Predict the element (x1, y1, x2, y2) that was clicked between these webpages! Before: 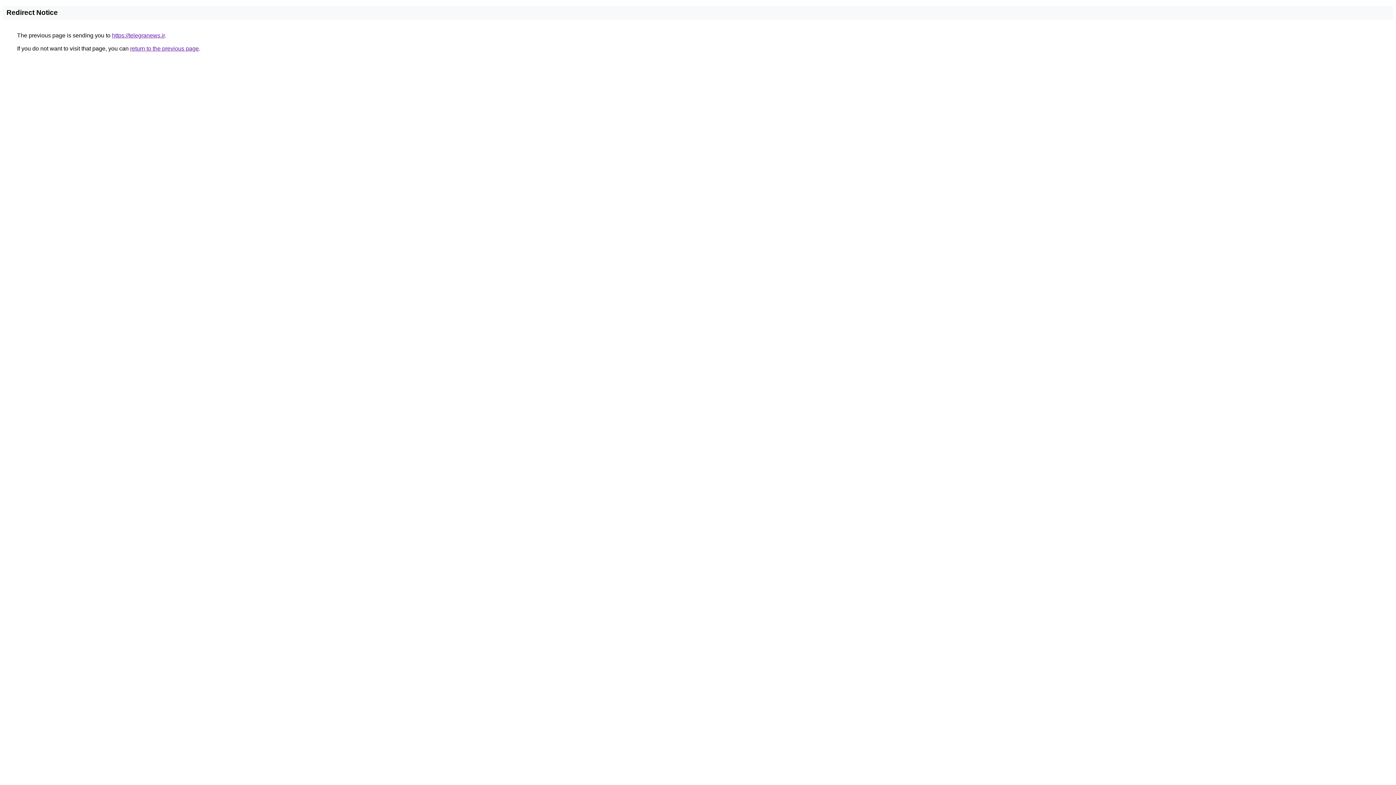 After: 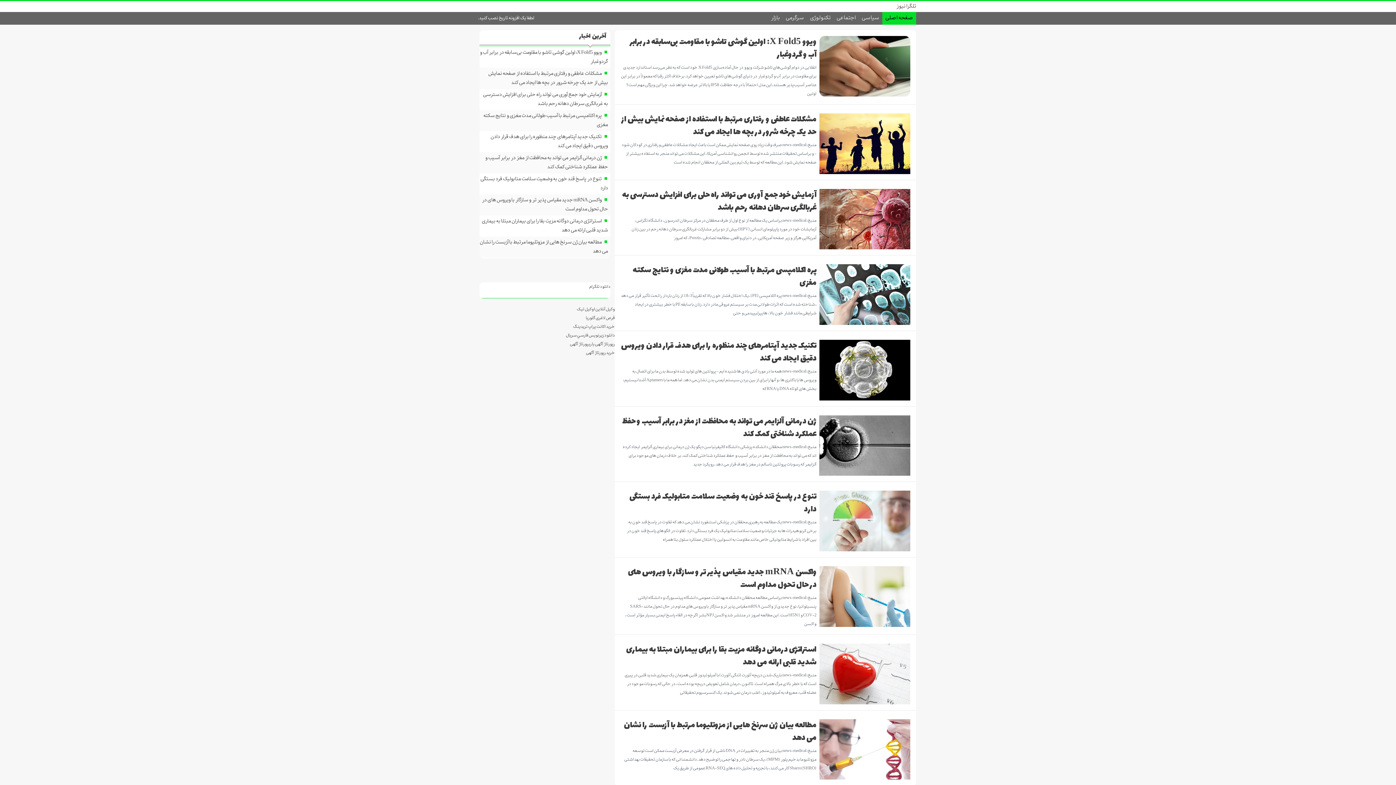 Action: label: https://telegranews.ir bbox: (112, 32, 164, 38)